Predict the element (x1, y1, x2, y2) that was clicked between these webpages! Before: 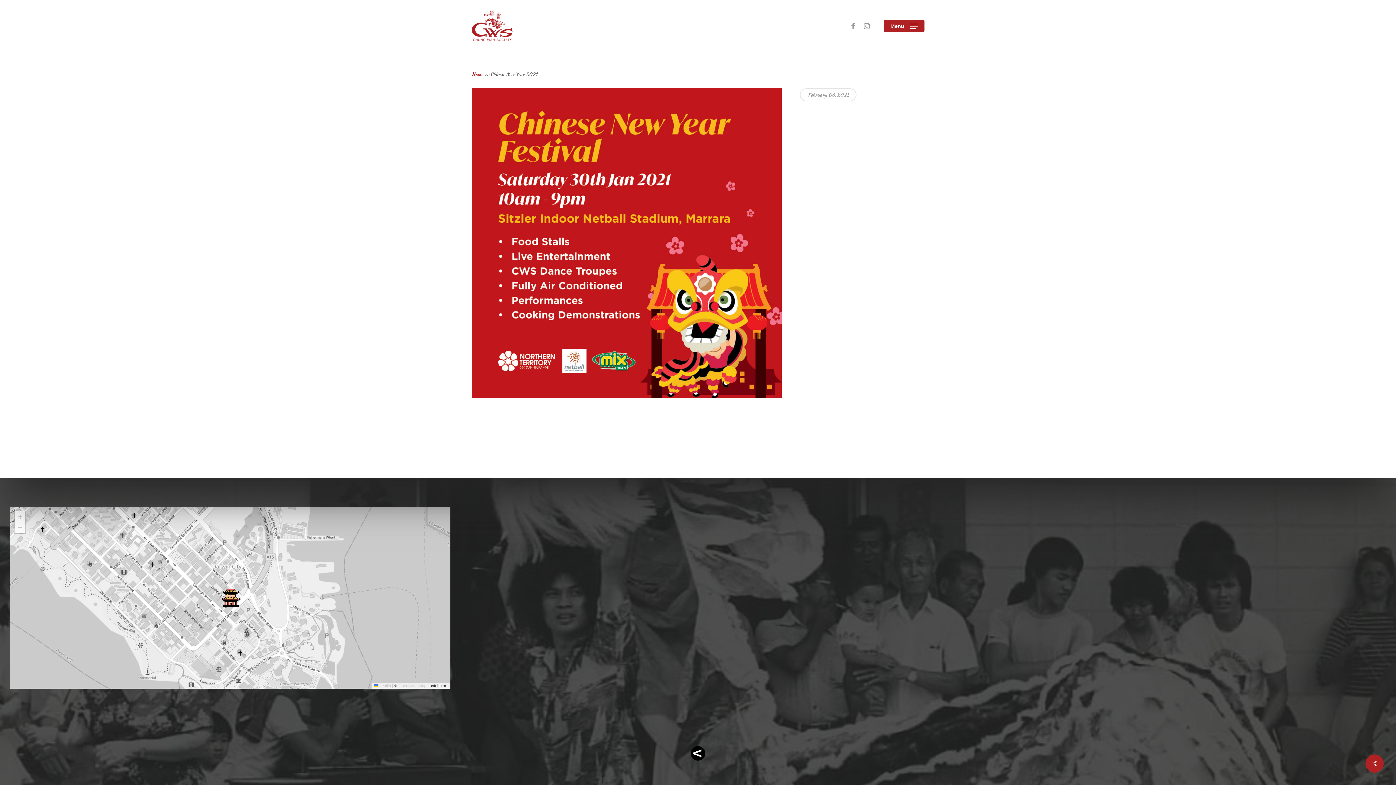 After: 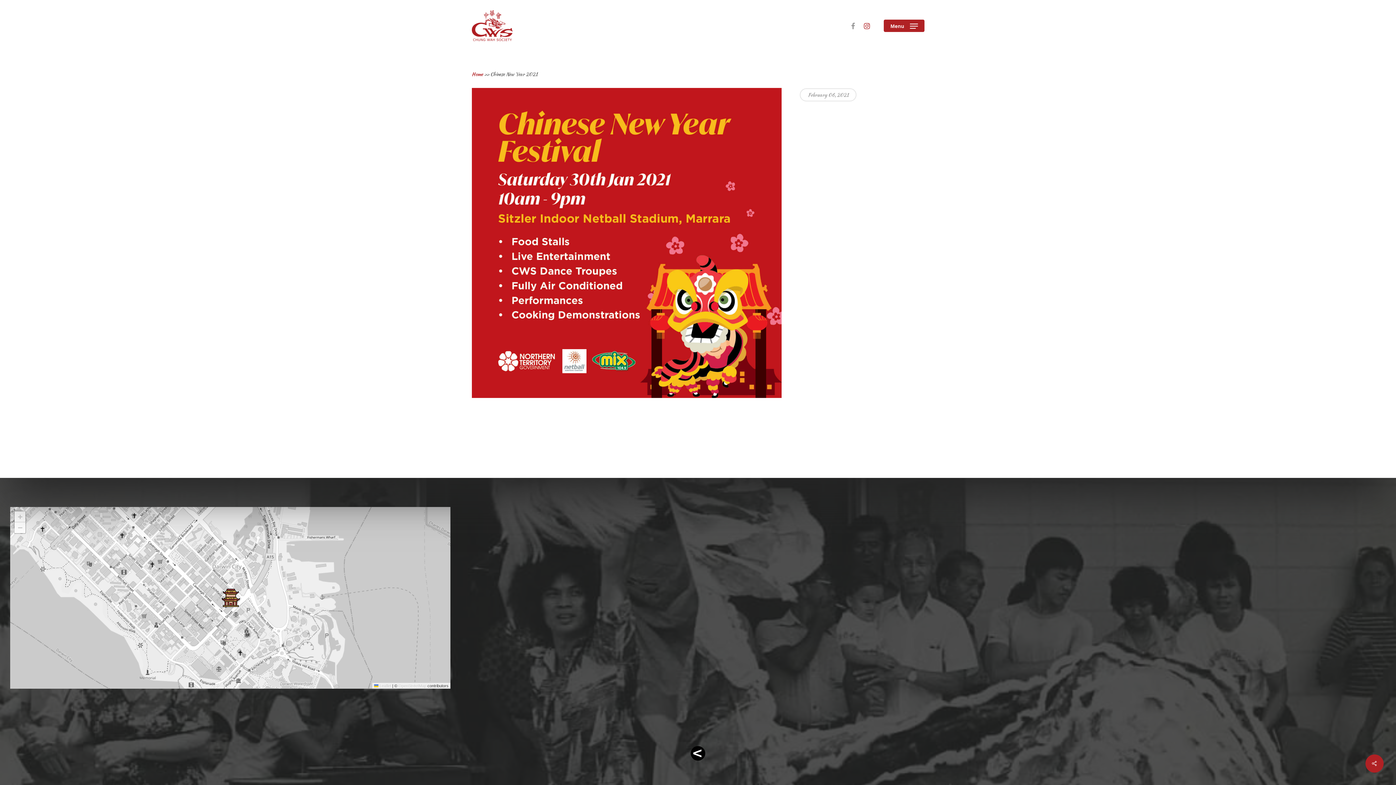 Action: label: instagram bbox: (860, 21, 873, 29)